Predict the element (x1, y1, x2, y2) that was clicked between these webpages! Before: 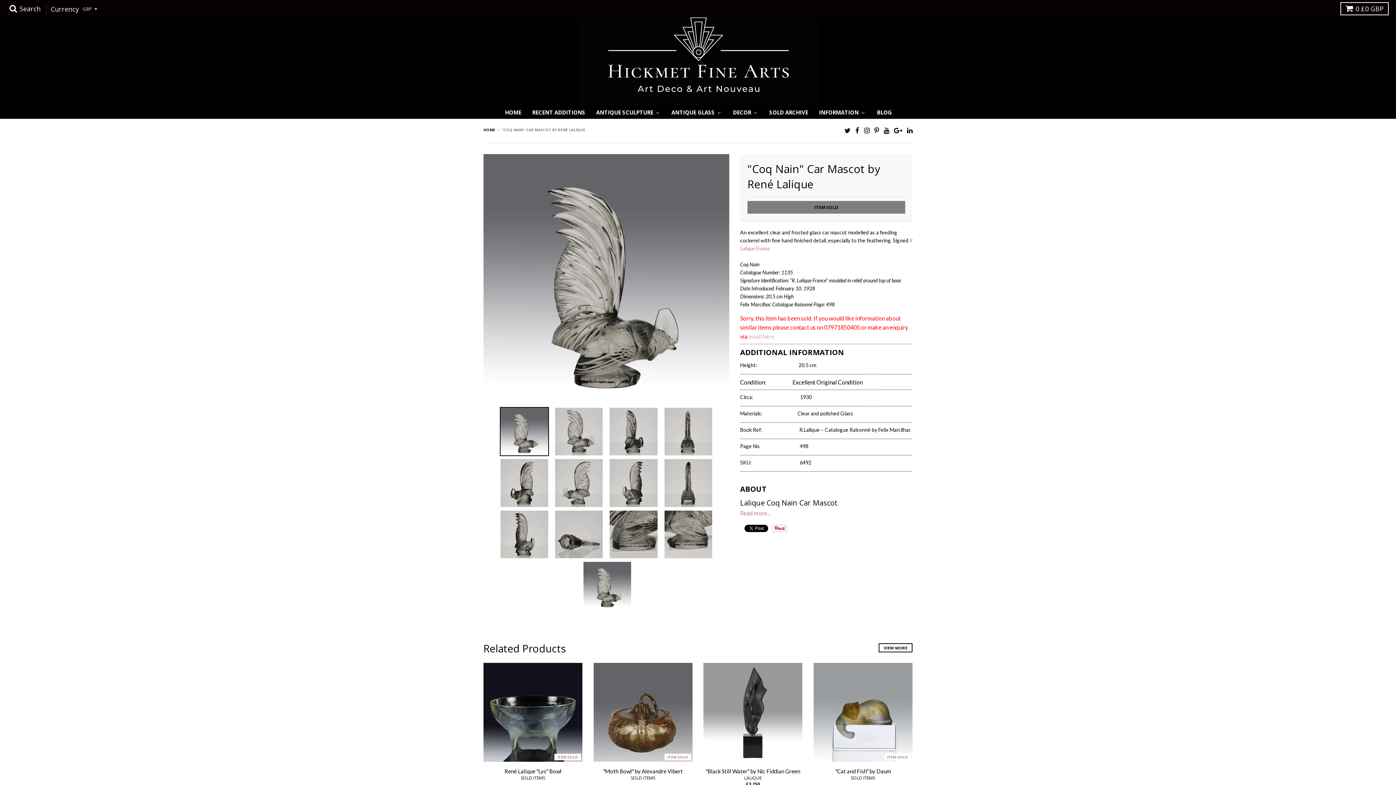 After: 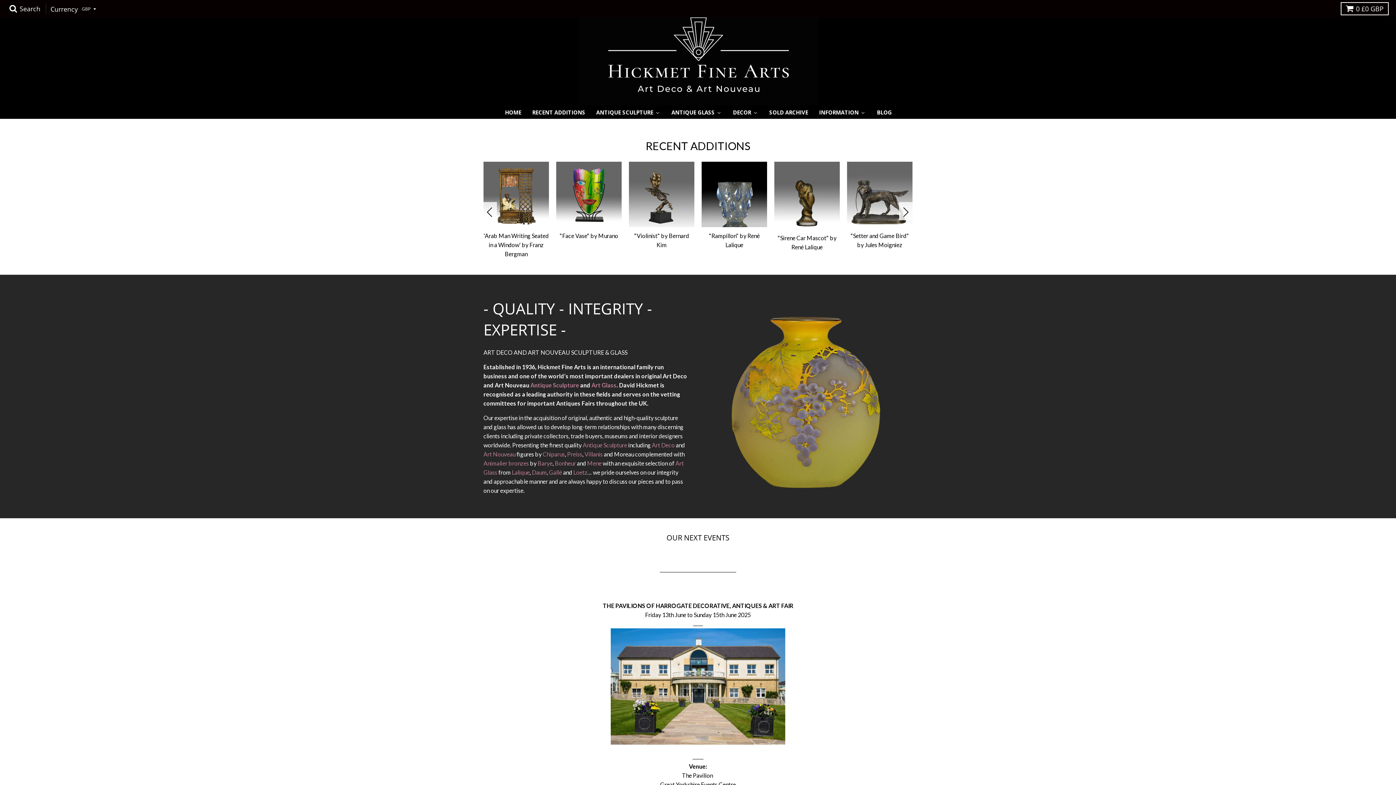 Action: label: HOME bbox: (499, 105, 526, 119)